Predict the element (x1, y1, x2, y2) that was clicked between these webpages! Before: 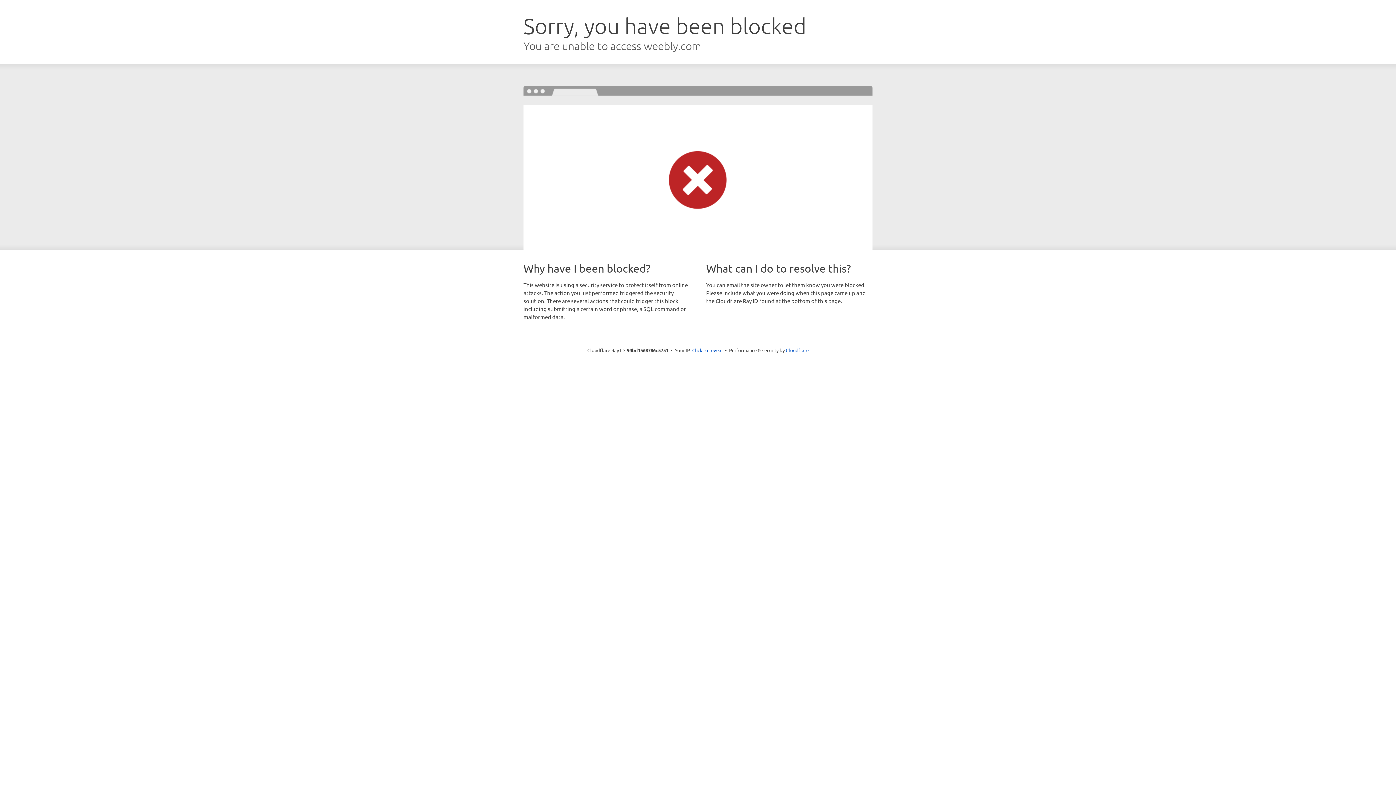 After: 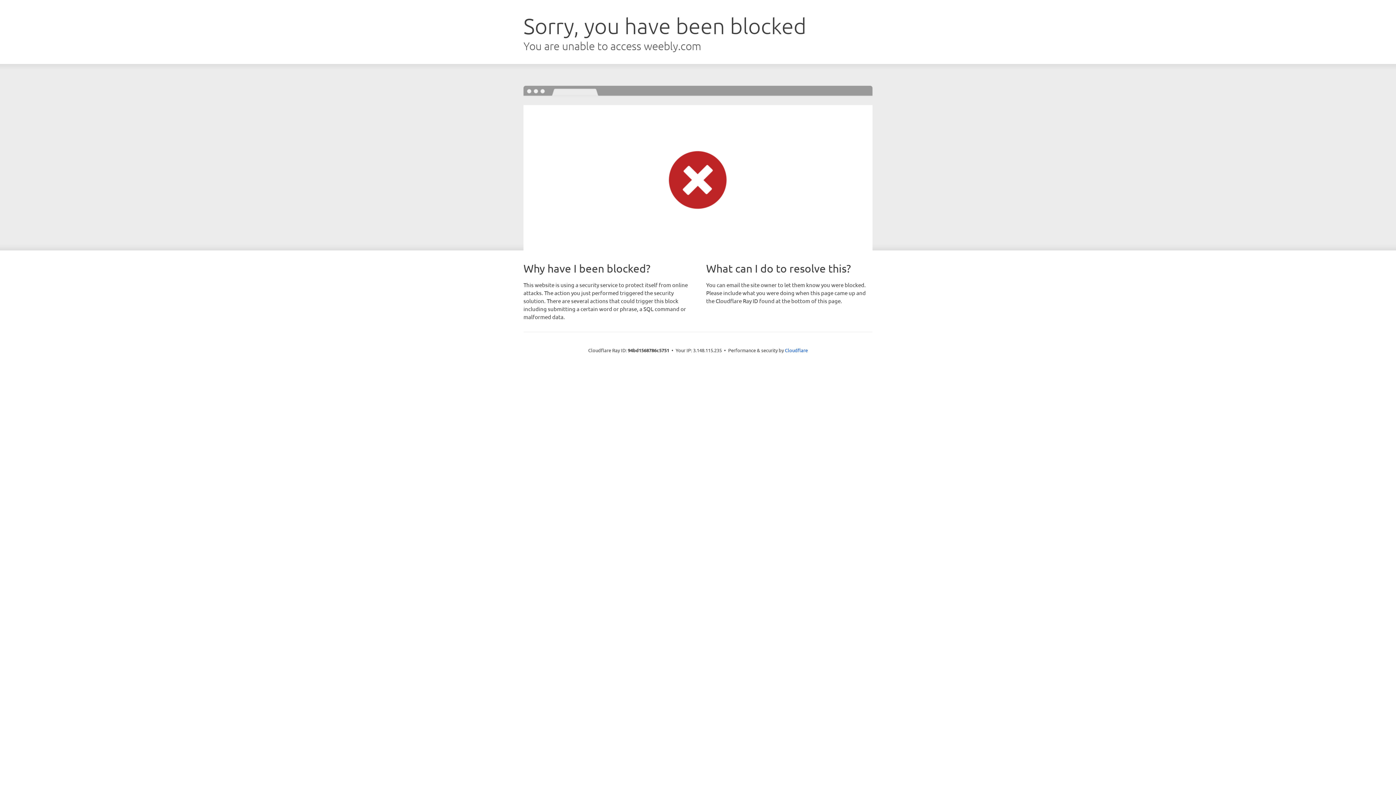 Action: label: Click to reveal bbox: (692, 346, 722, 353)